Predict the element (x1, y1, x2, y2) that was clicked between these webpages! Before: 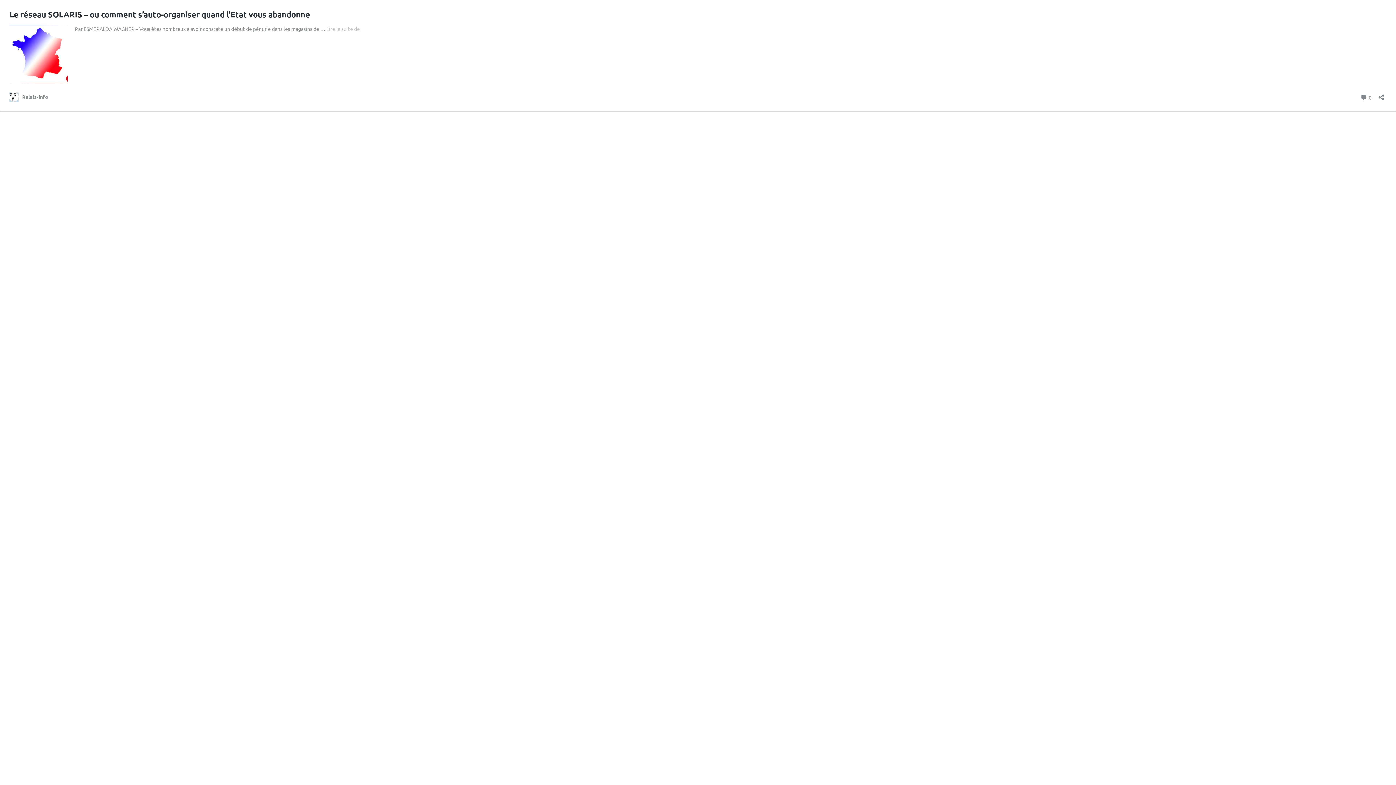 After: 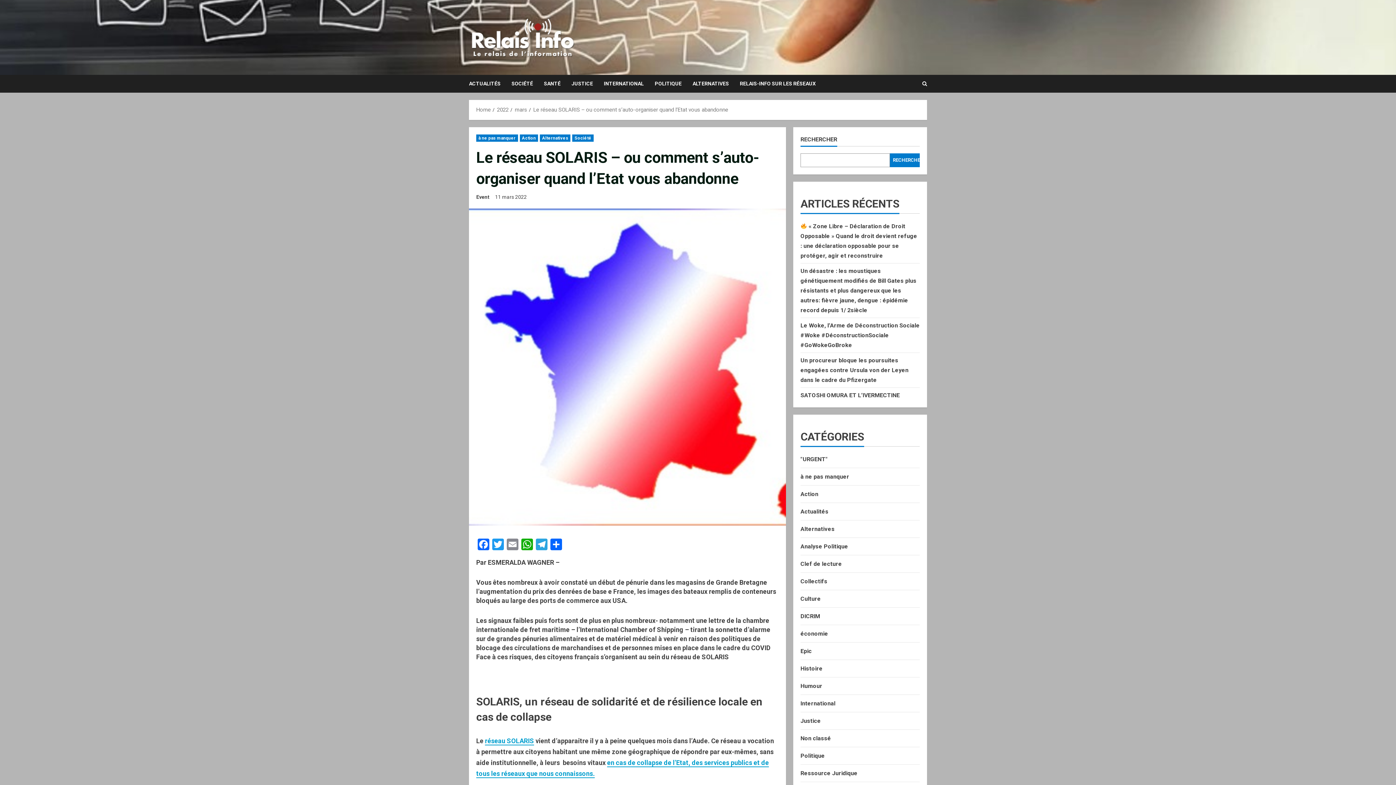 Action: label: Lire la suite de
Le réseau SOLARIS – ou comment s’auto-organiser quand l’Etat vous abandonne bbox: (326, 25, 360, 32)